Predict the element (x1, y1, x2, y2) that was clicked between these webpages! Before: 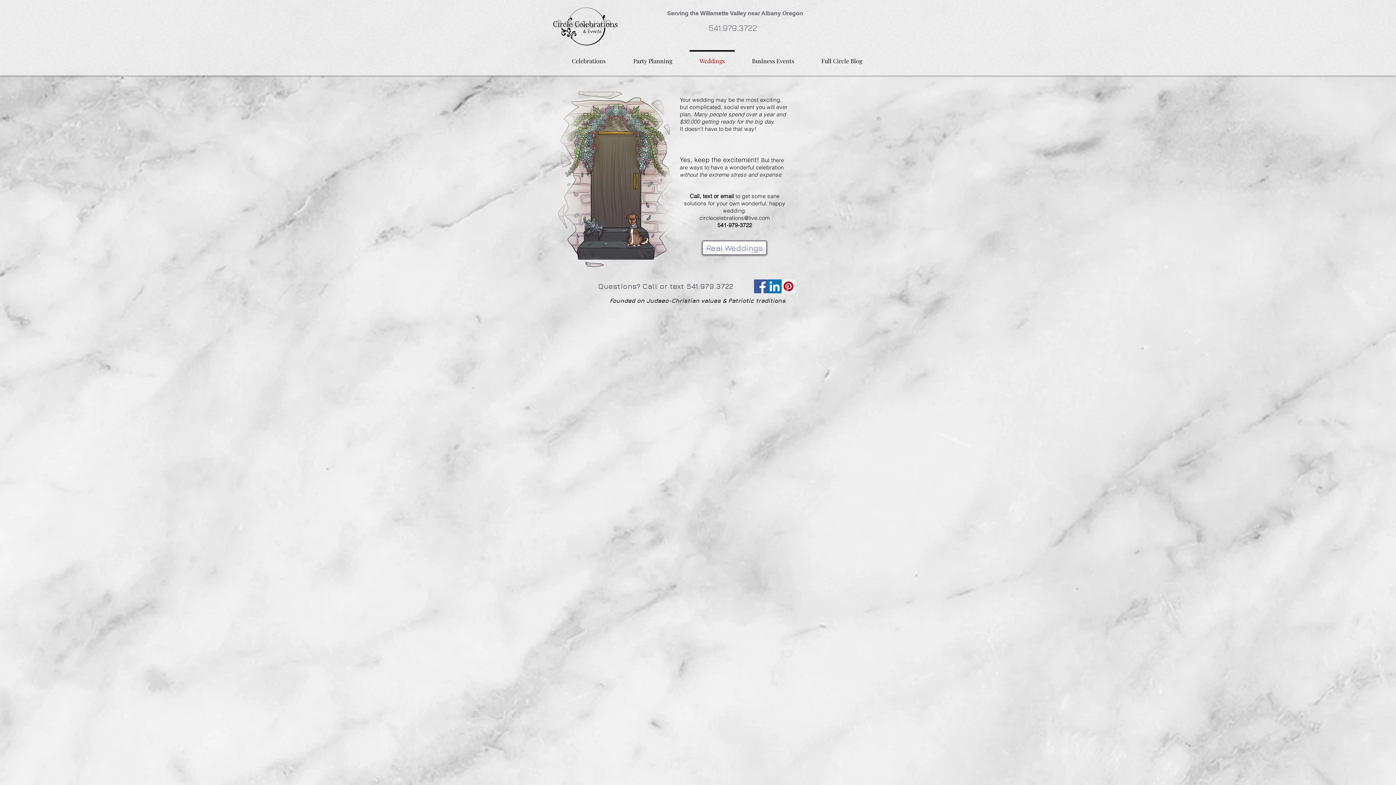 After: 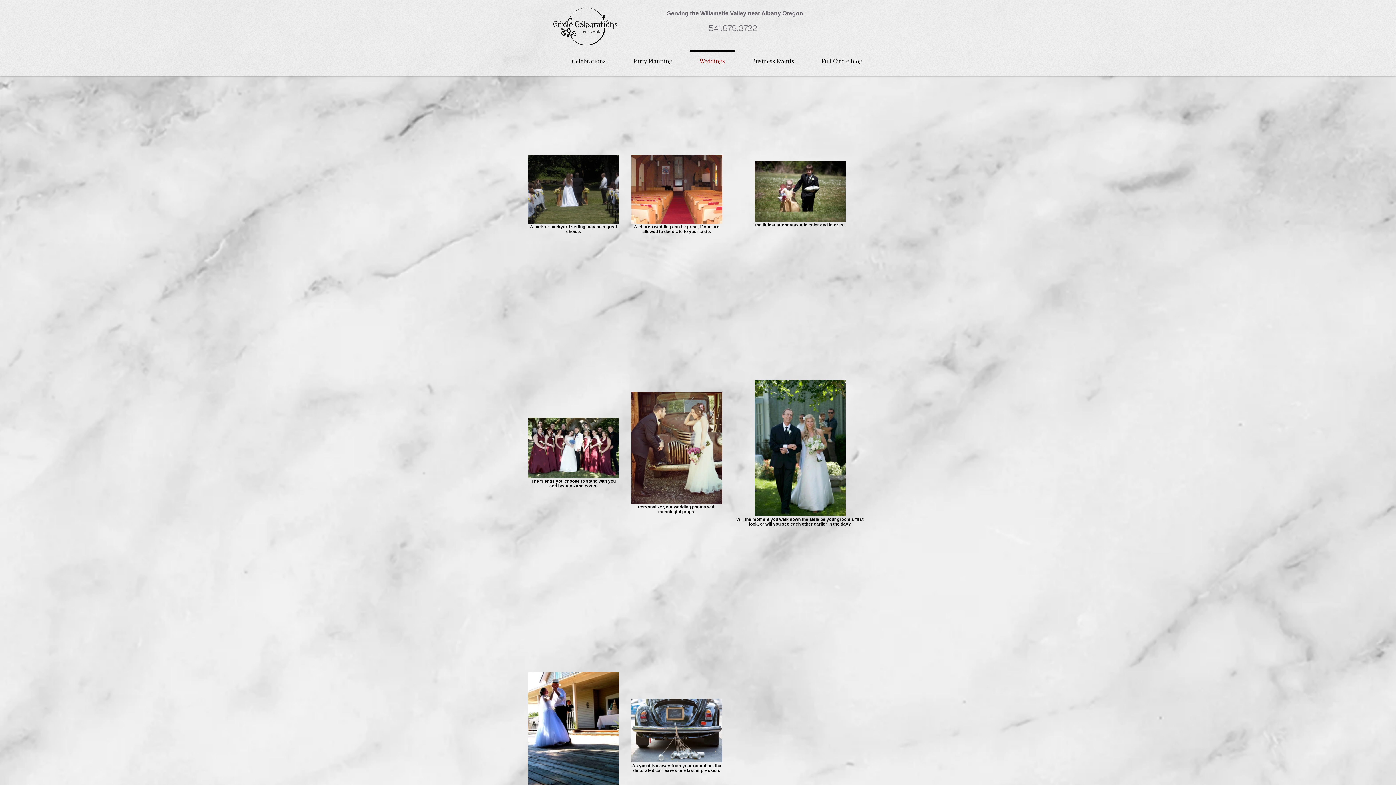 Action: bbox: (702, 240, 767, 255) label: Real Weddings